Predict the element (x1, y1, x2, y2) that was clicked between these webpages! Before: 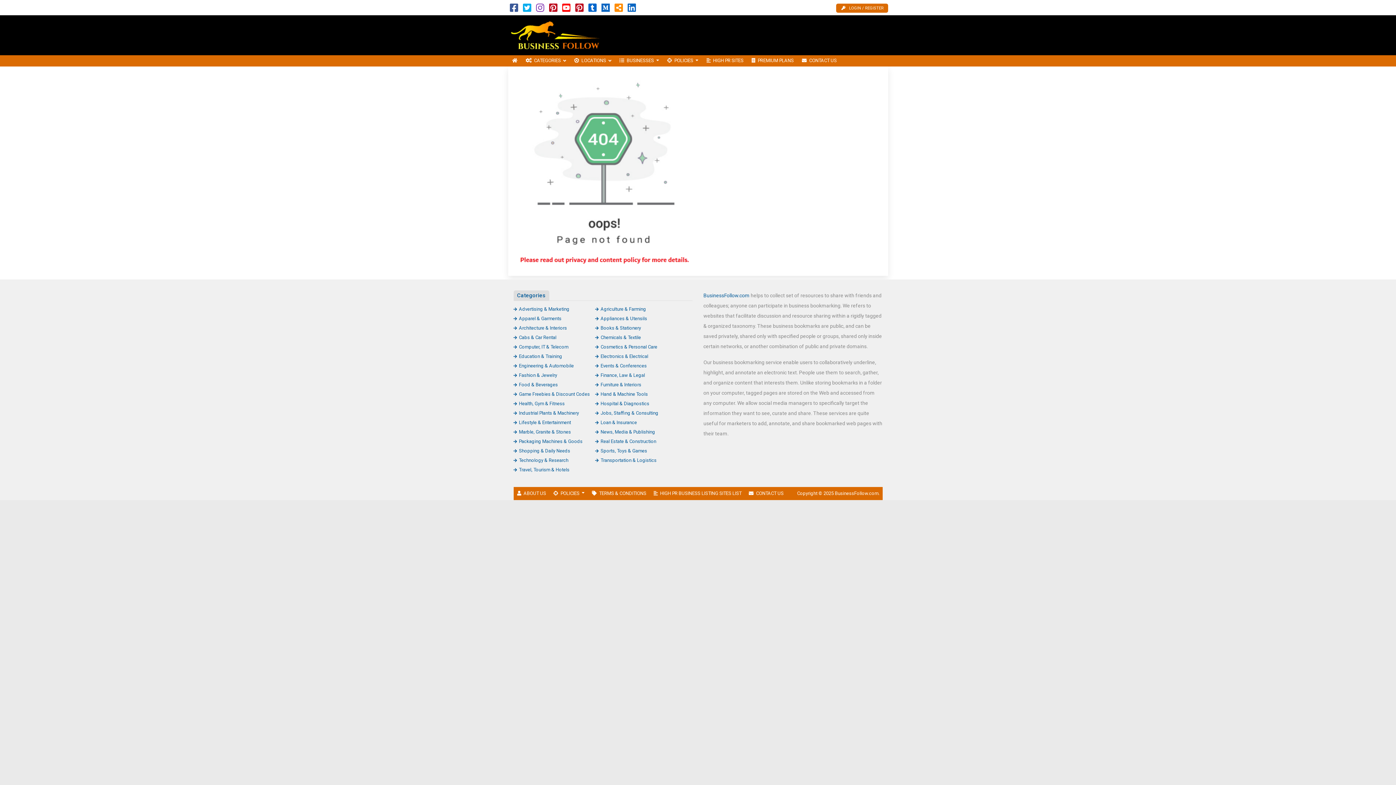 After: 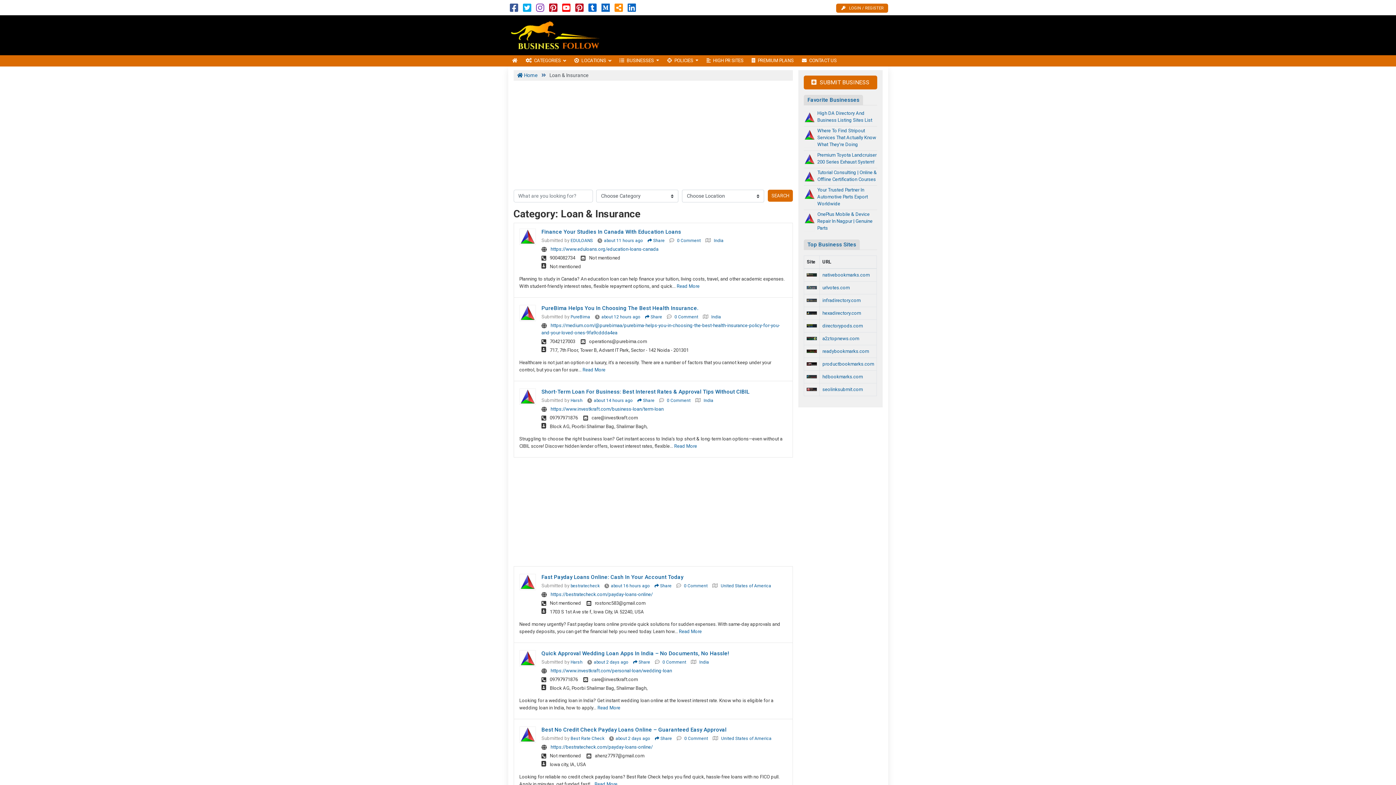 Action: label: Loan & Insurance bbox: (595, 419, 637, 425)